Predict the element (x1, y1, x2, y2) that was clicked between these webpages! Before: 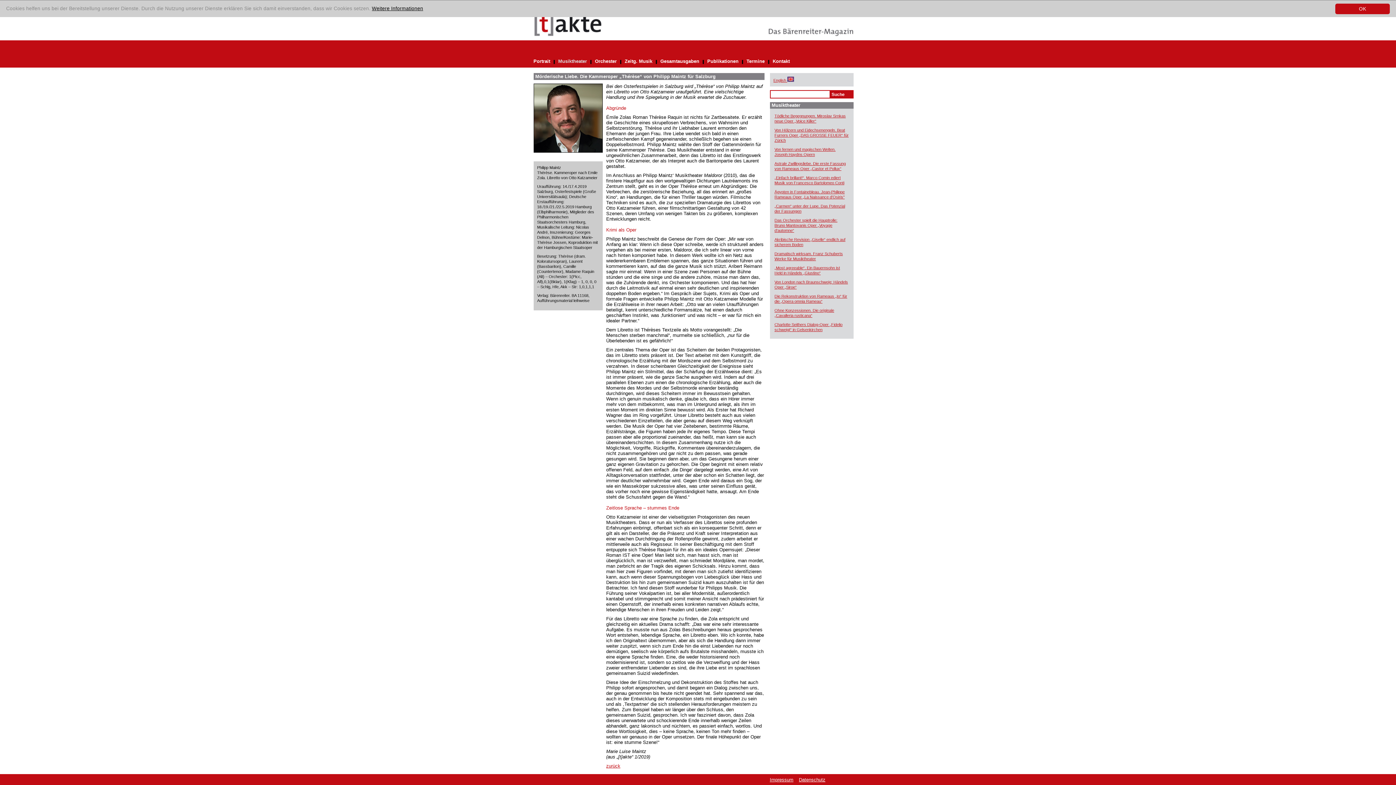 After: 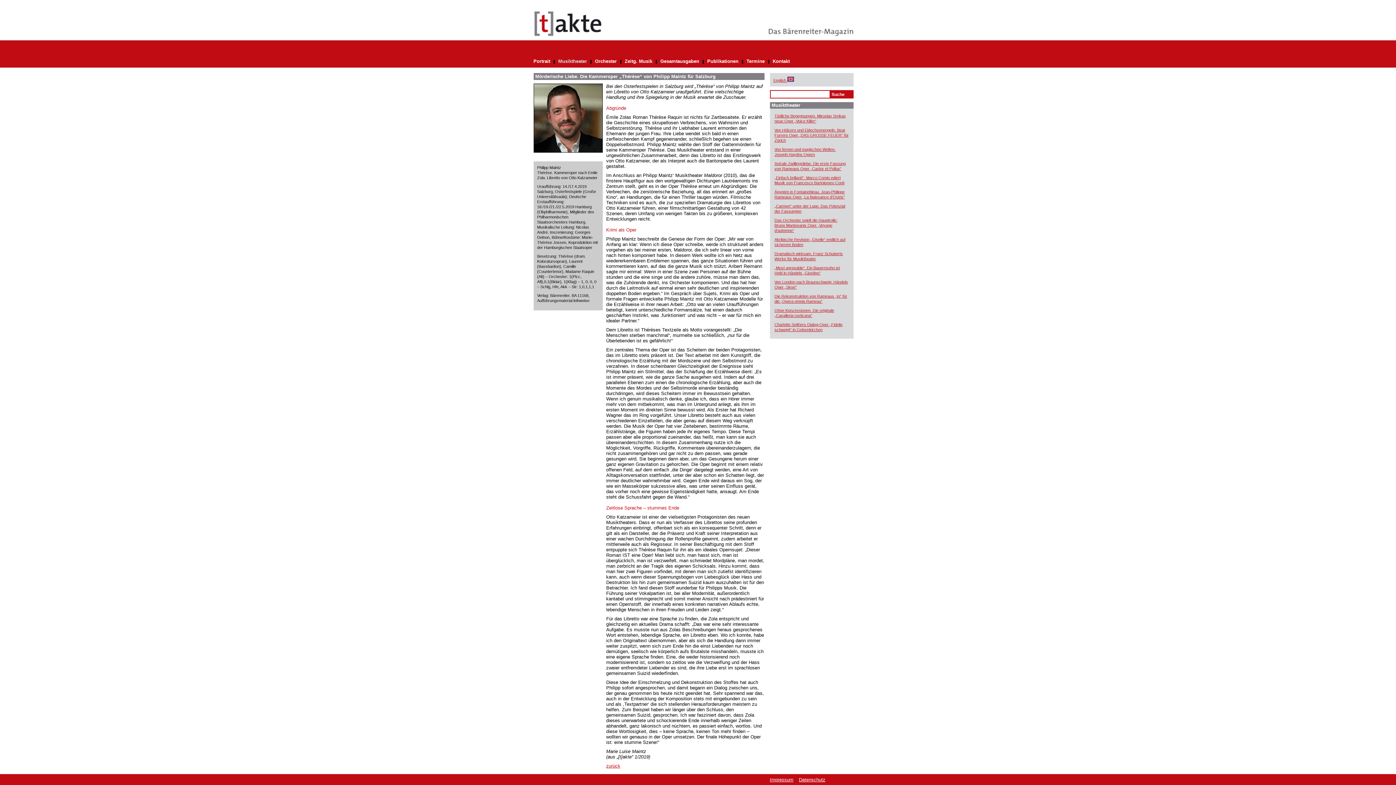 Action: bbox: (1335, 3, 1390, 14) label: OK